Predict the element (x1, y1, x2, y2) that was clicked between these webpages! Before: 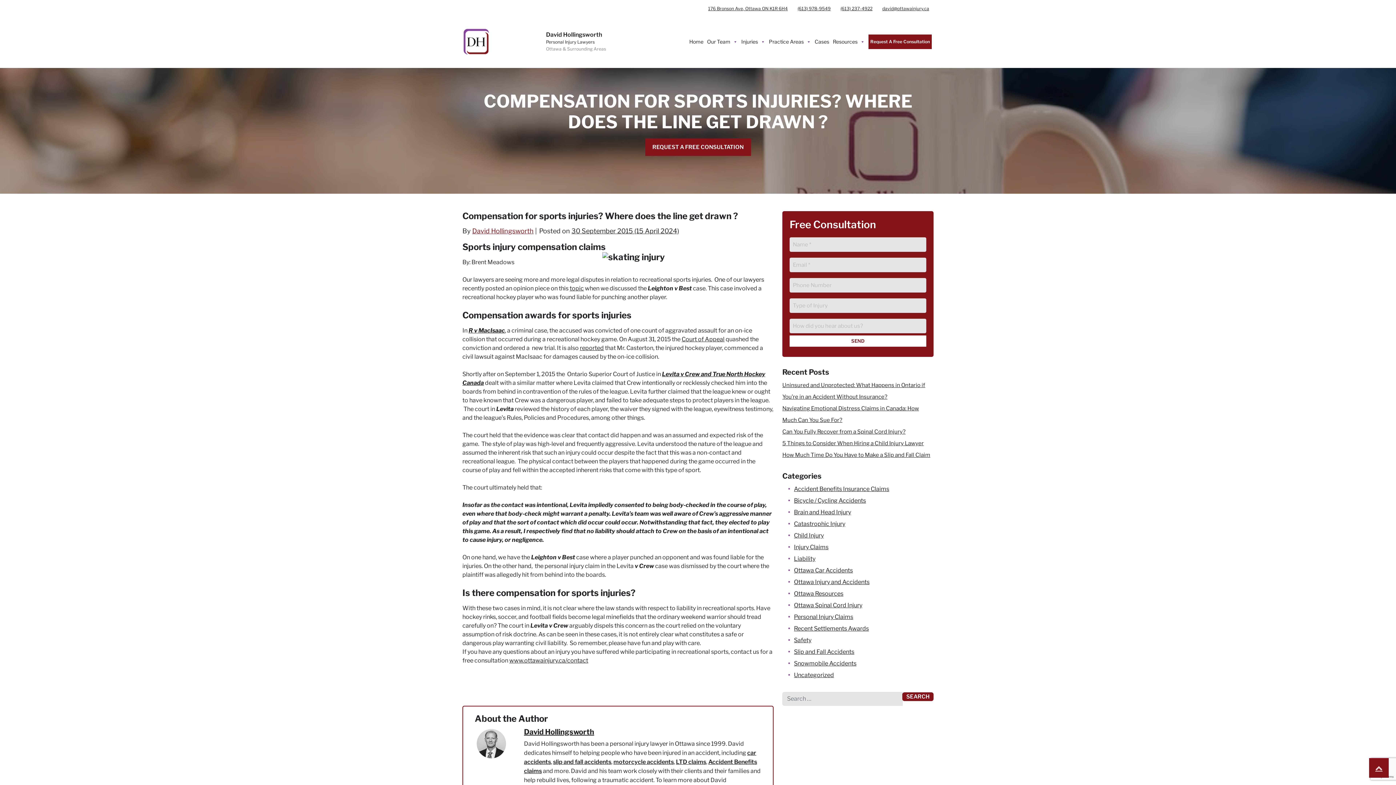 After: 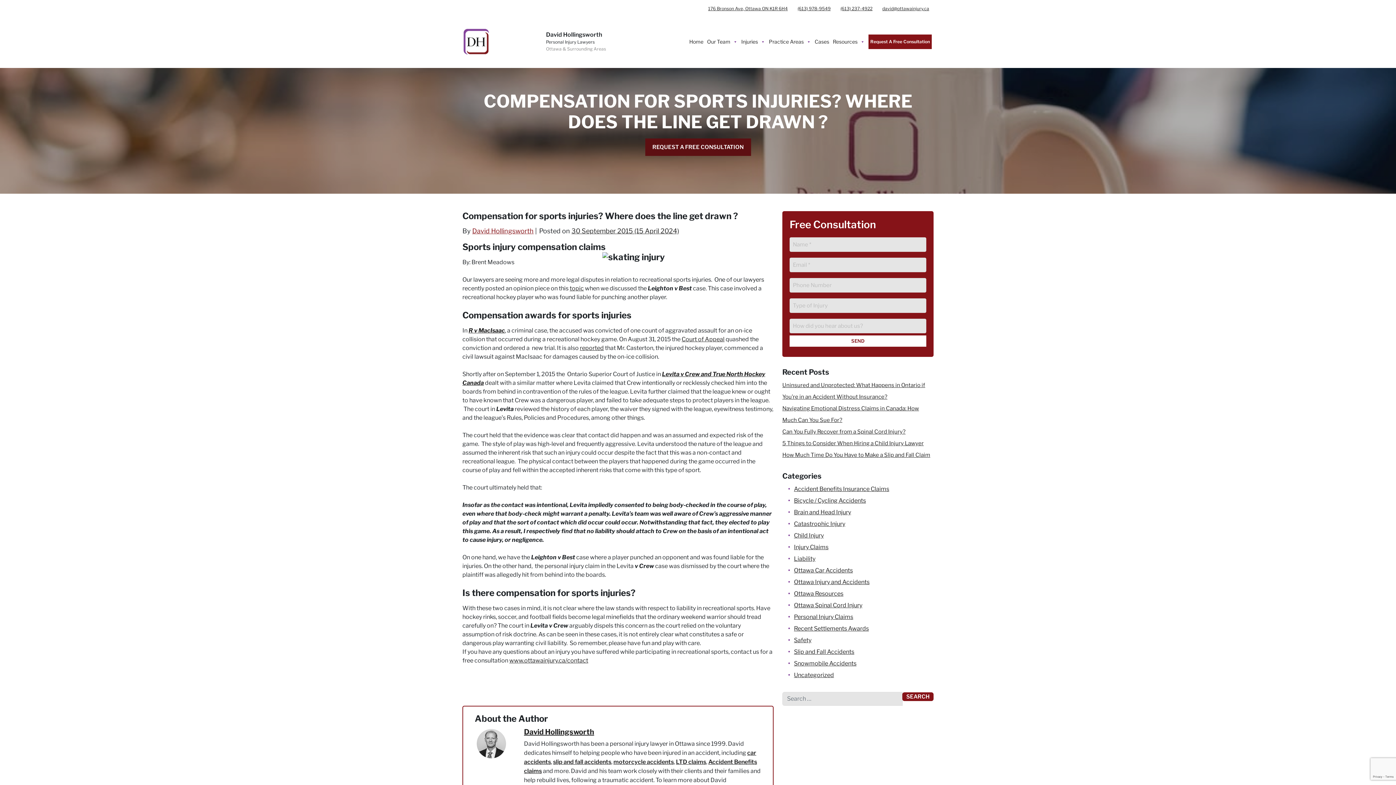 Action: bbox: (645, 138, 751, 156) label: REQUEST A FREE CONSULTATION